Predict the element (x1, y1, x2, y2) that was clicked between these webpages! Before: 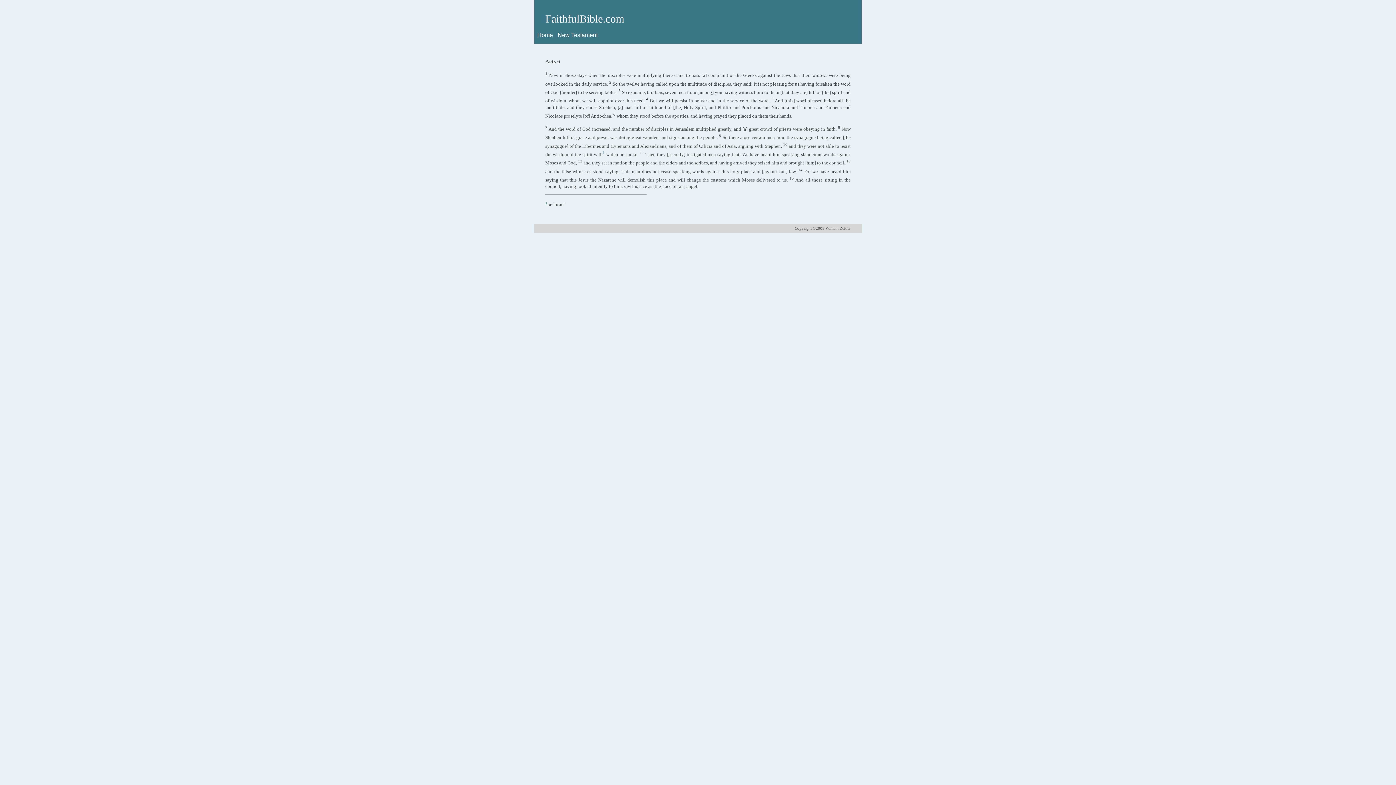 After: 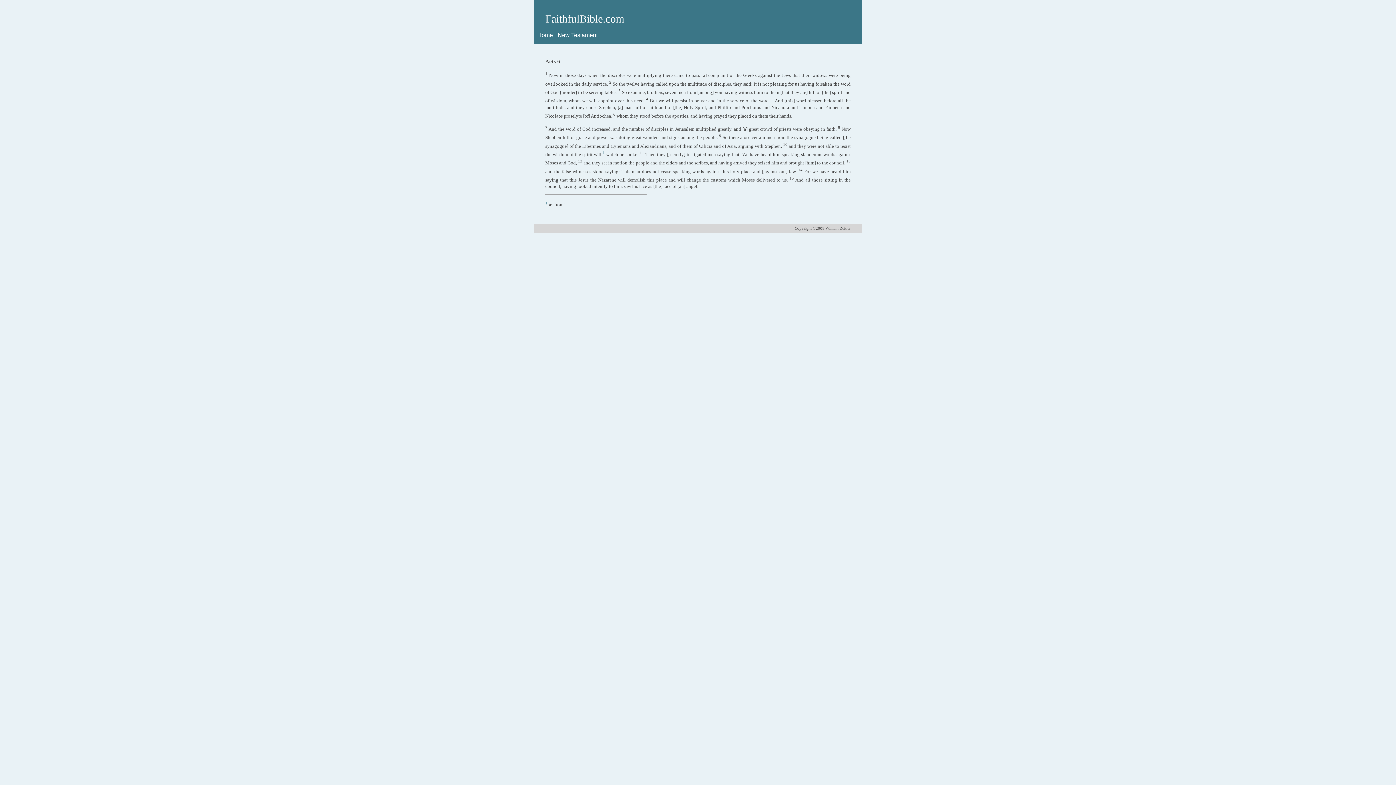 Action: bbox: (545, 12, 624, 24) label: FaithfulBible.com